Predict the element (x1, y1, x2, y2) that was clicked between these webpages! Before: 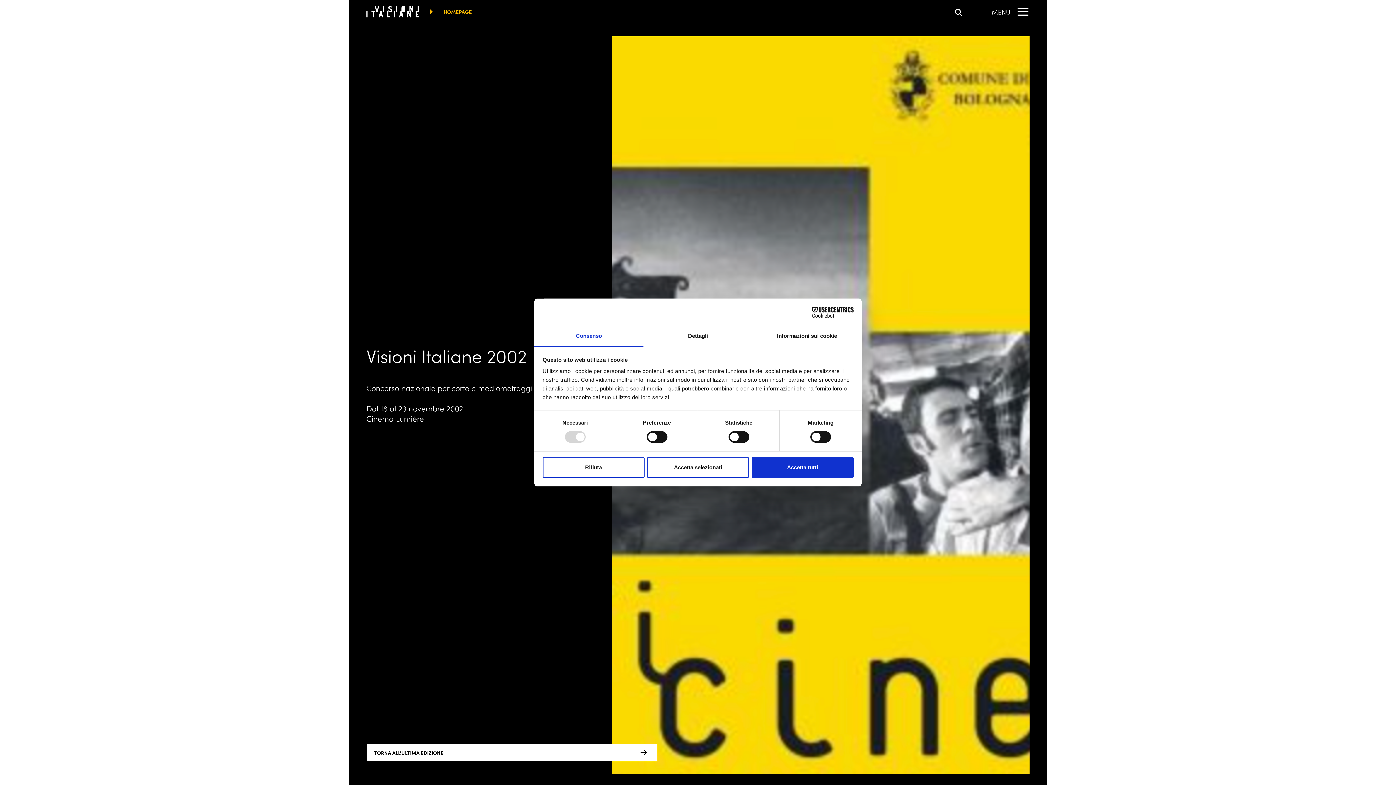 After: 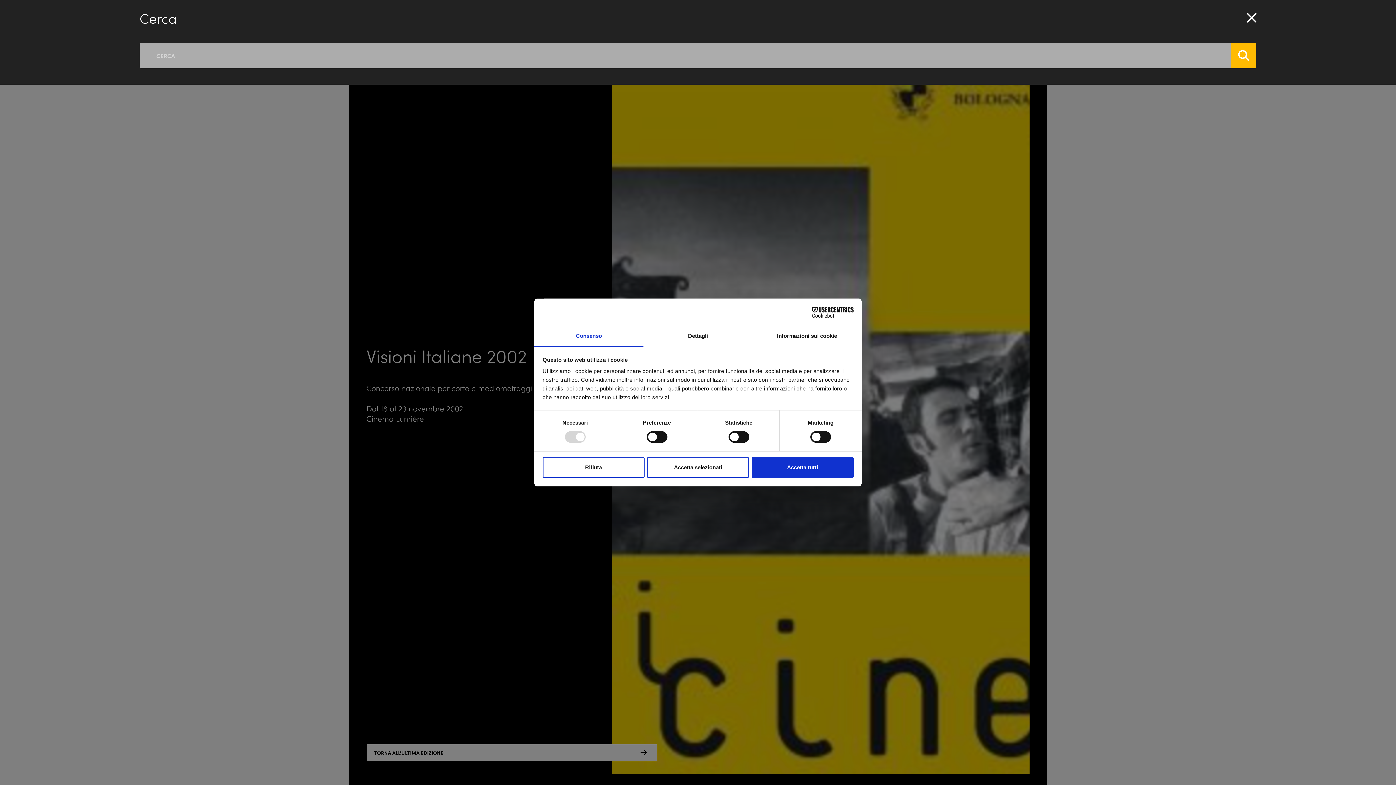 Action: label: Apri la barra di ricerca bbox: (955, 7, 977, 15)